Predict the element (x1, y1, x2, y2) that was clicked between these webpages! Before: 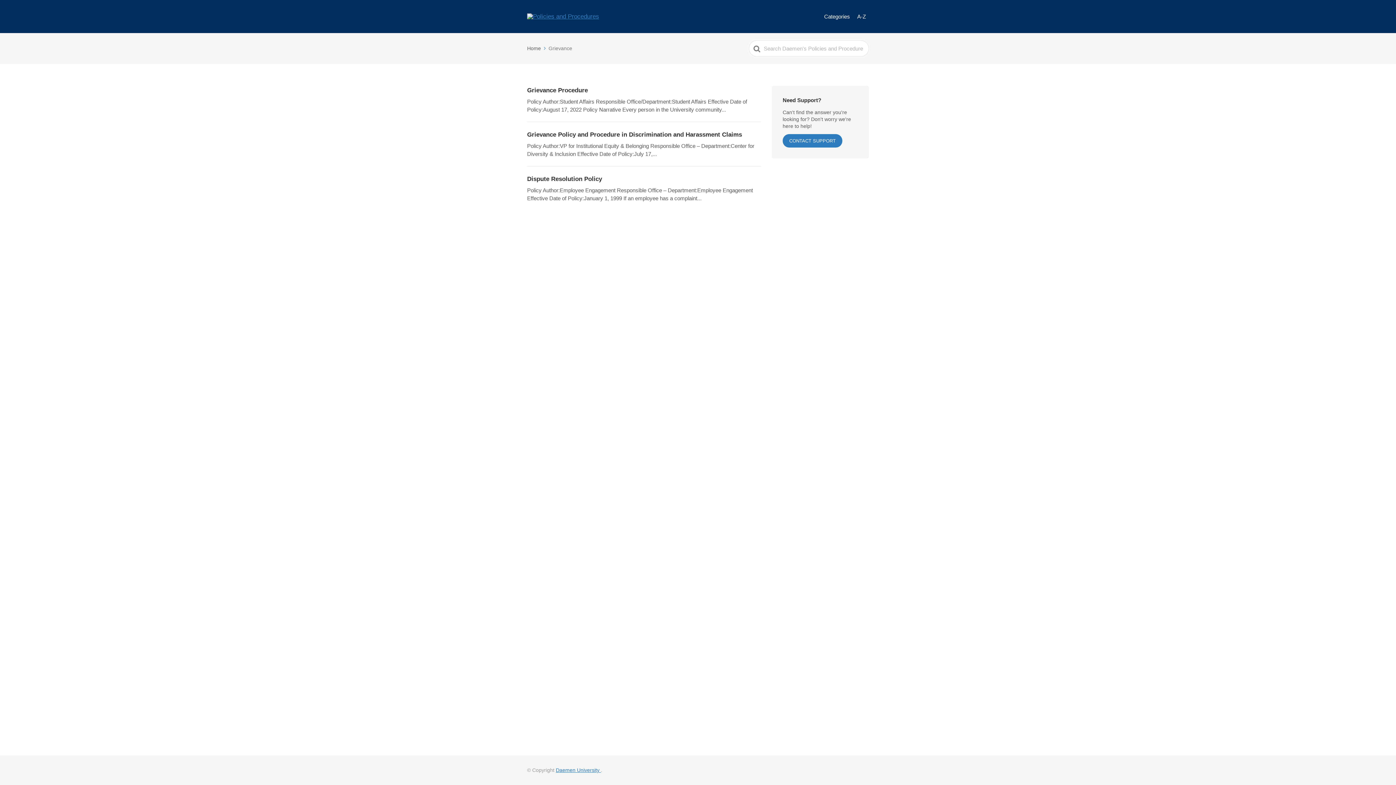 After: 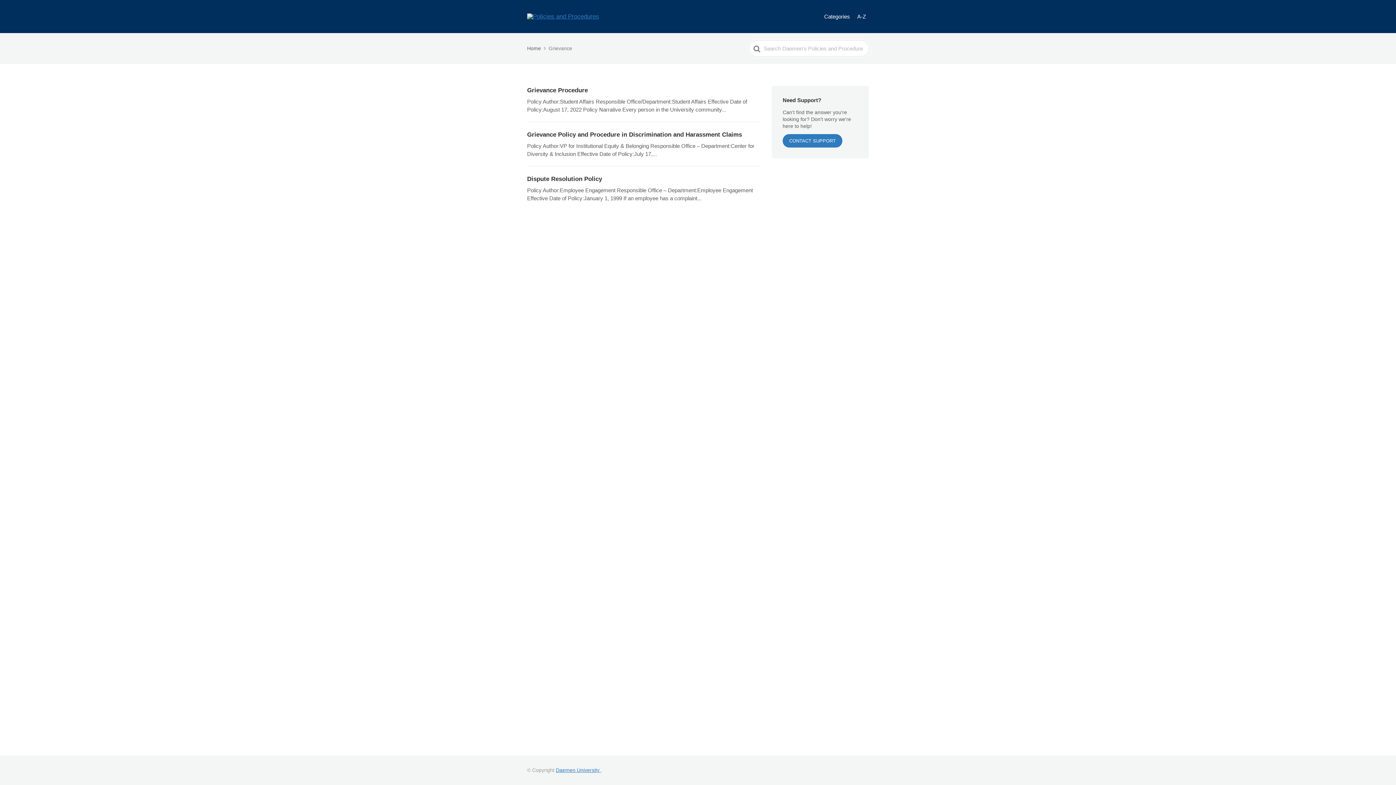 Action: bbox: (782, 134, 842, 147) label: CONTACT SUPPORT